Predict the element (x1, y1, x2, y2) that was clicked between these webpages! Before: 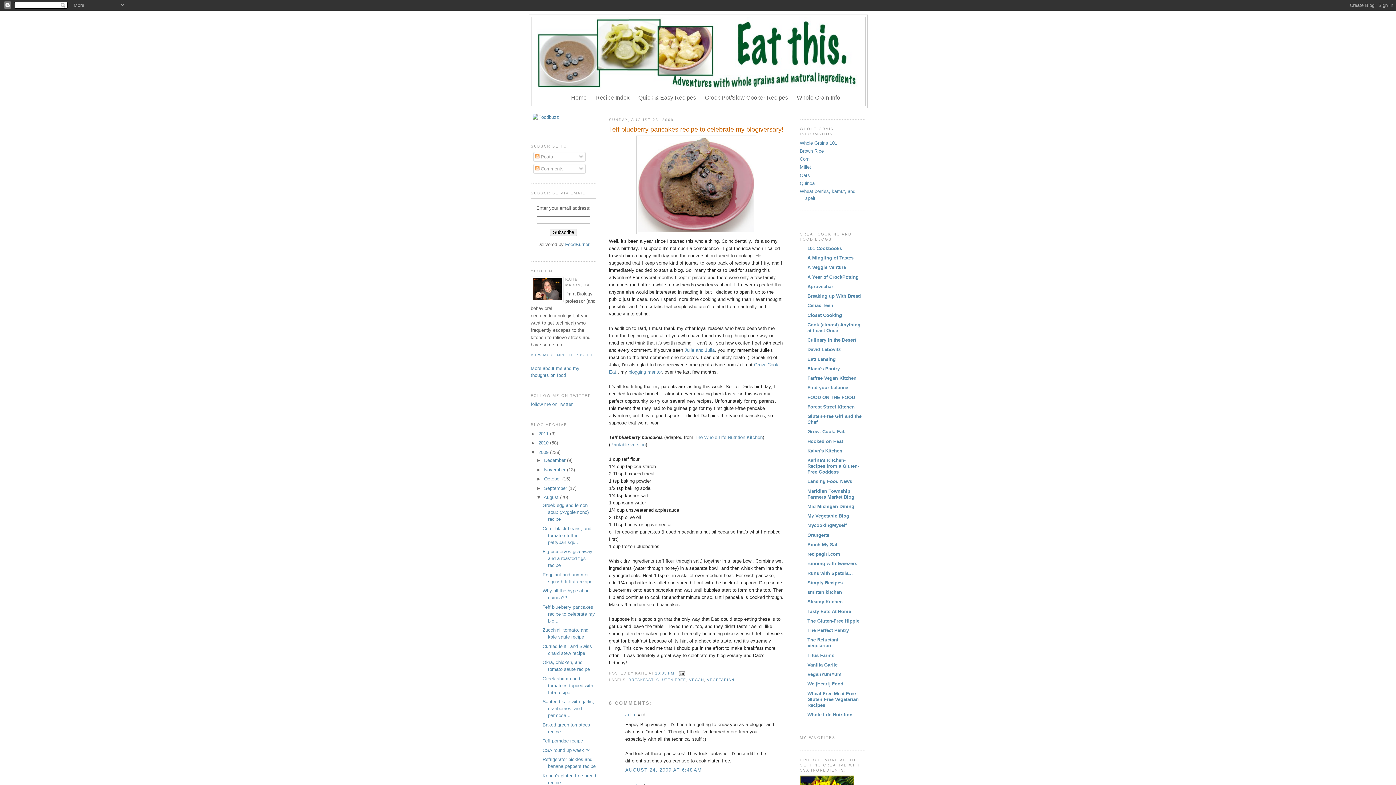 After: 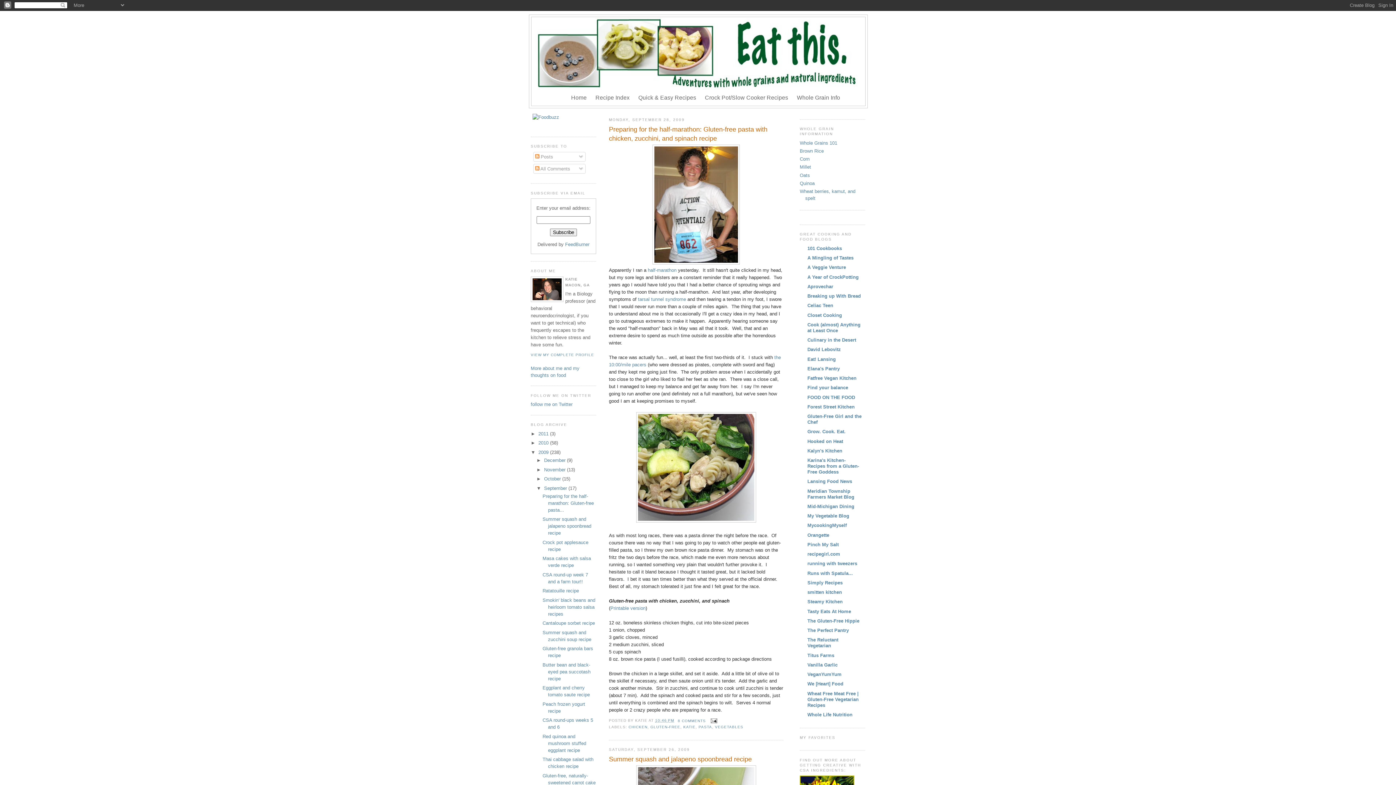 Action: label: September  bbox: (544, 485, 568, 491)